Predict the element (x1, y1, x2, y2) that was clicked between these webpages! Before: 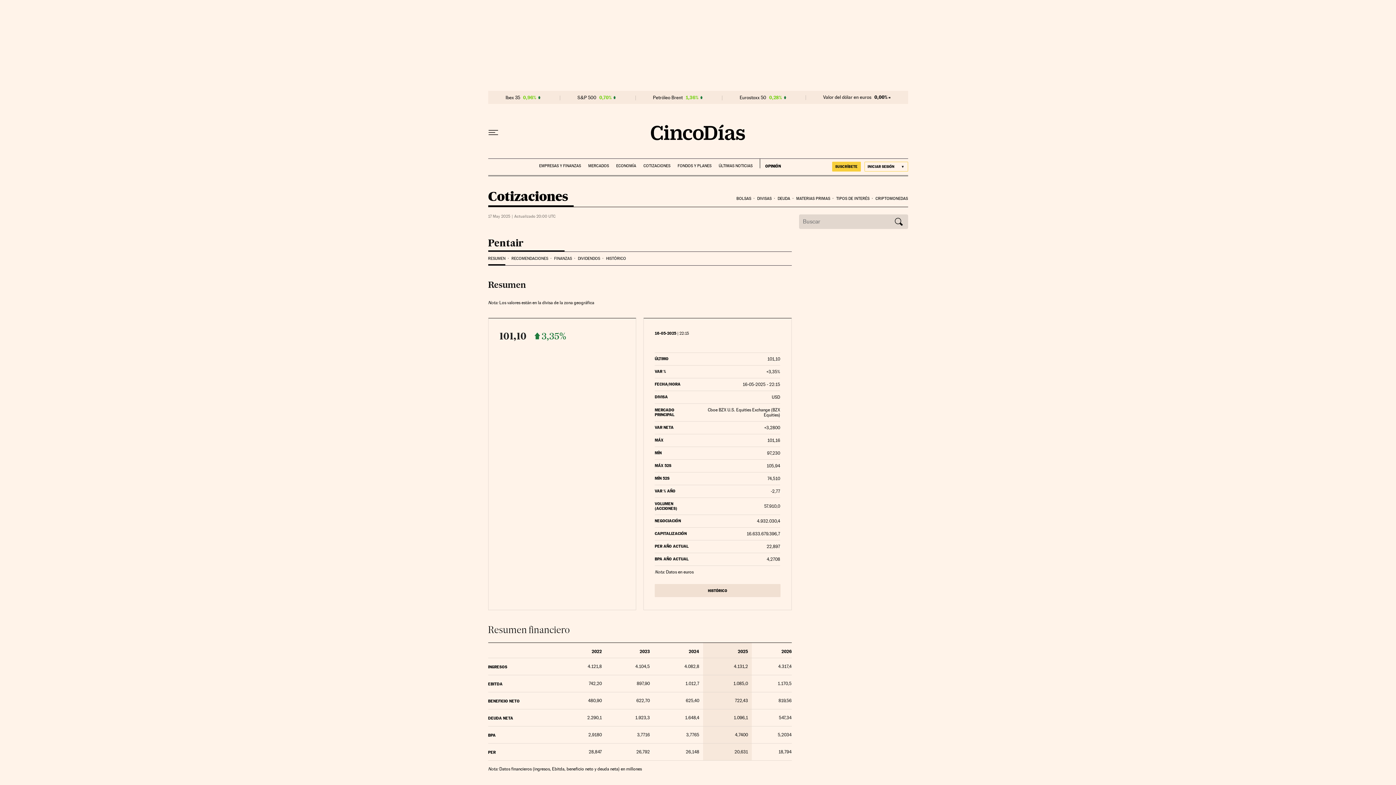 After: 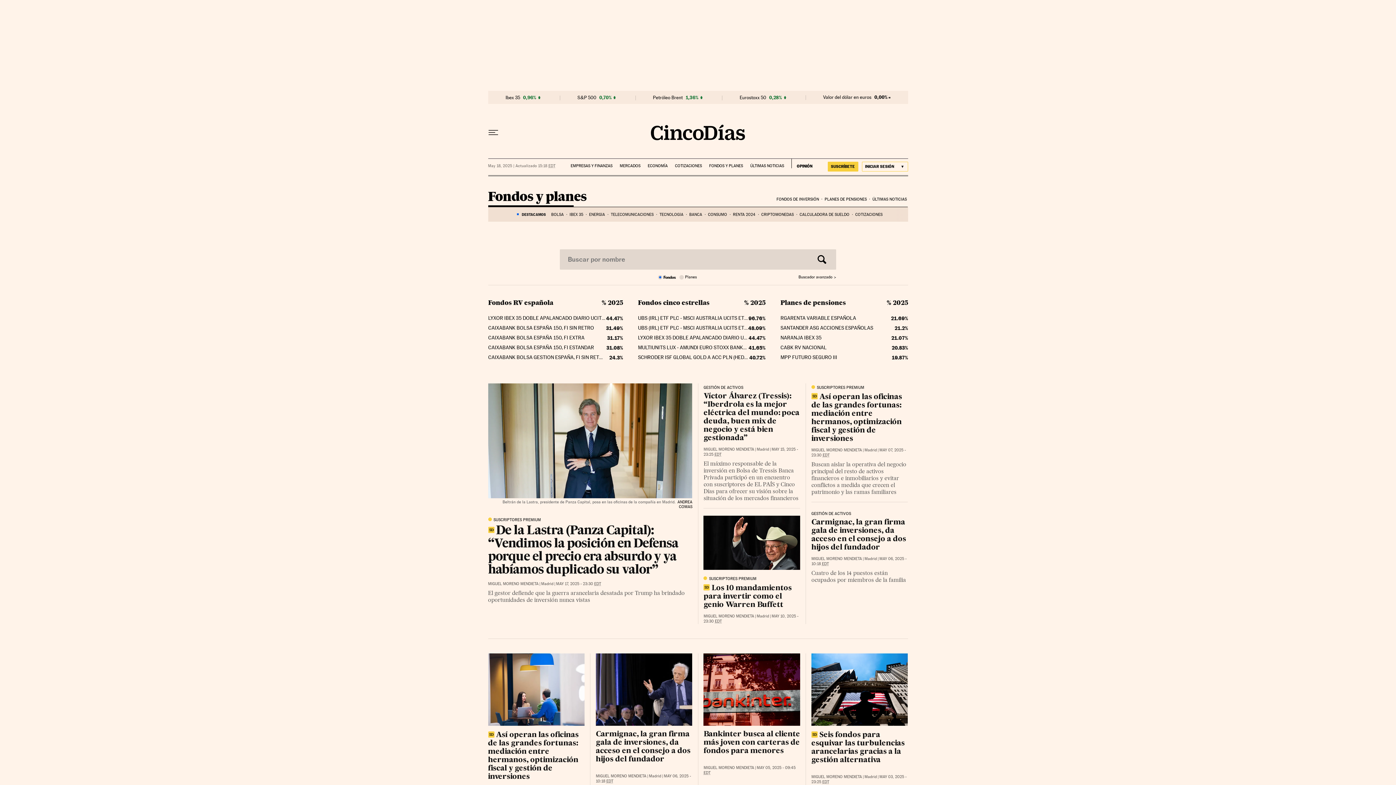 Action: bbox: (677, 158, 711, 168) label: FONDOS Y PLANES